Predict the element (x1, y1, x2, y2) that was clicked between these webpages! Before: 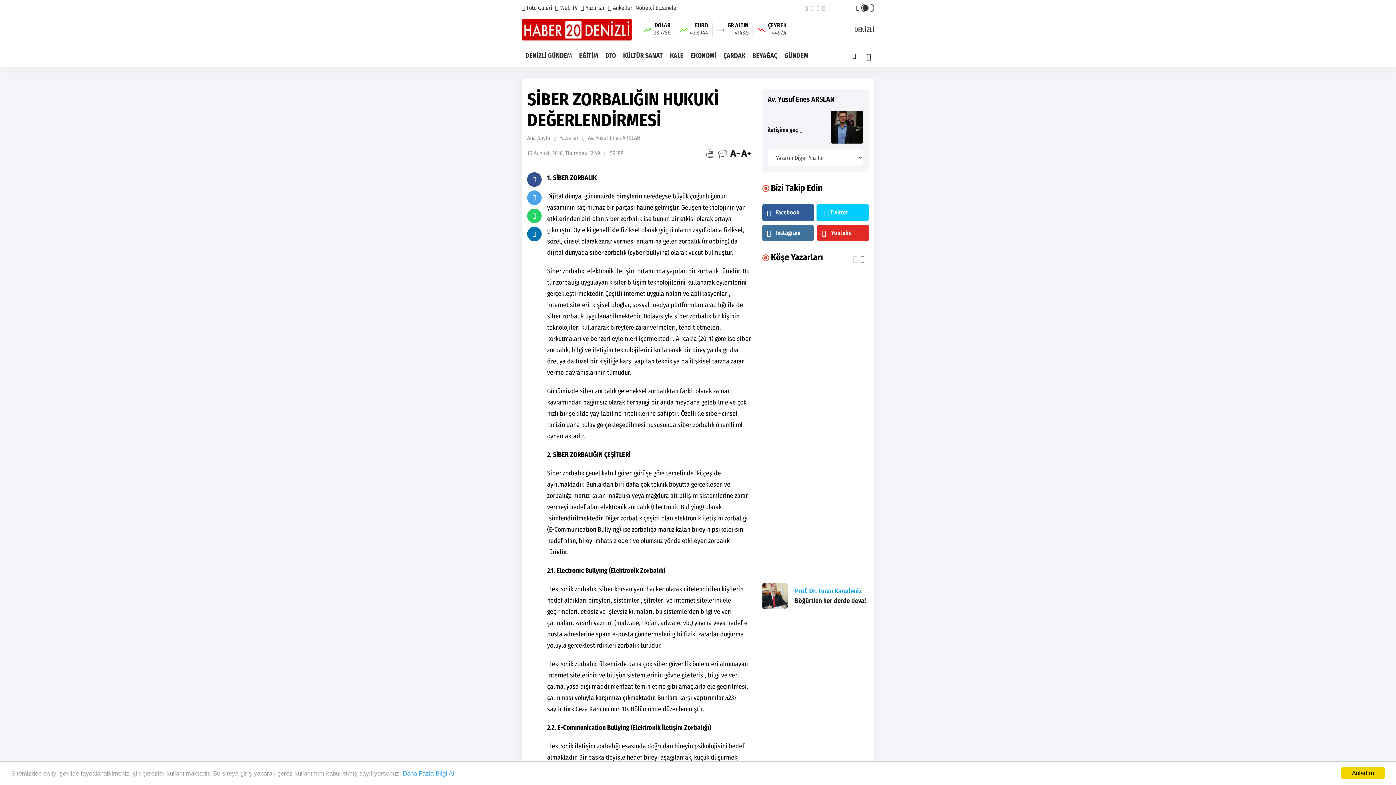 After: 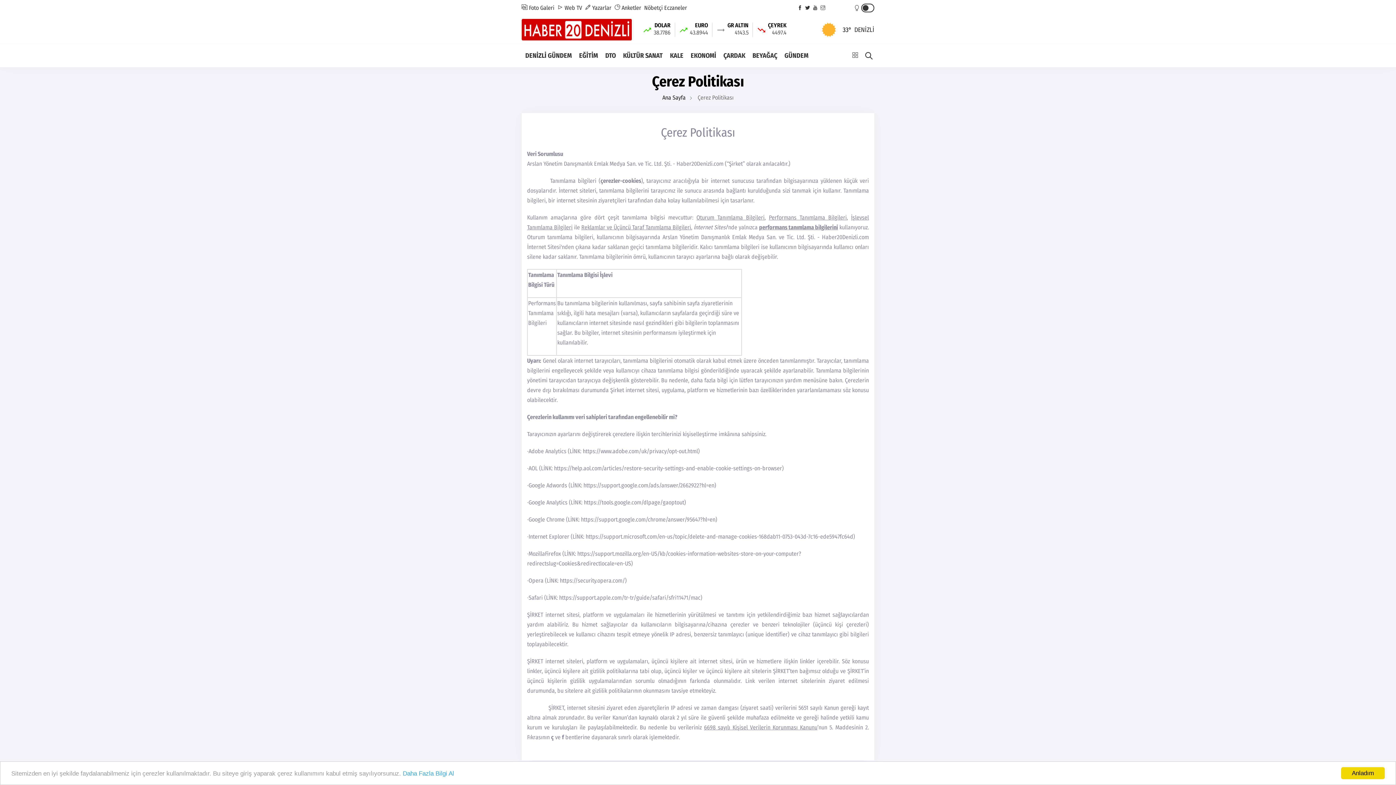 Action: bbox: (402, 770, 454, 777) label: Daha Fazla Bilgi Al